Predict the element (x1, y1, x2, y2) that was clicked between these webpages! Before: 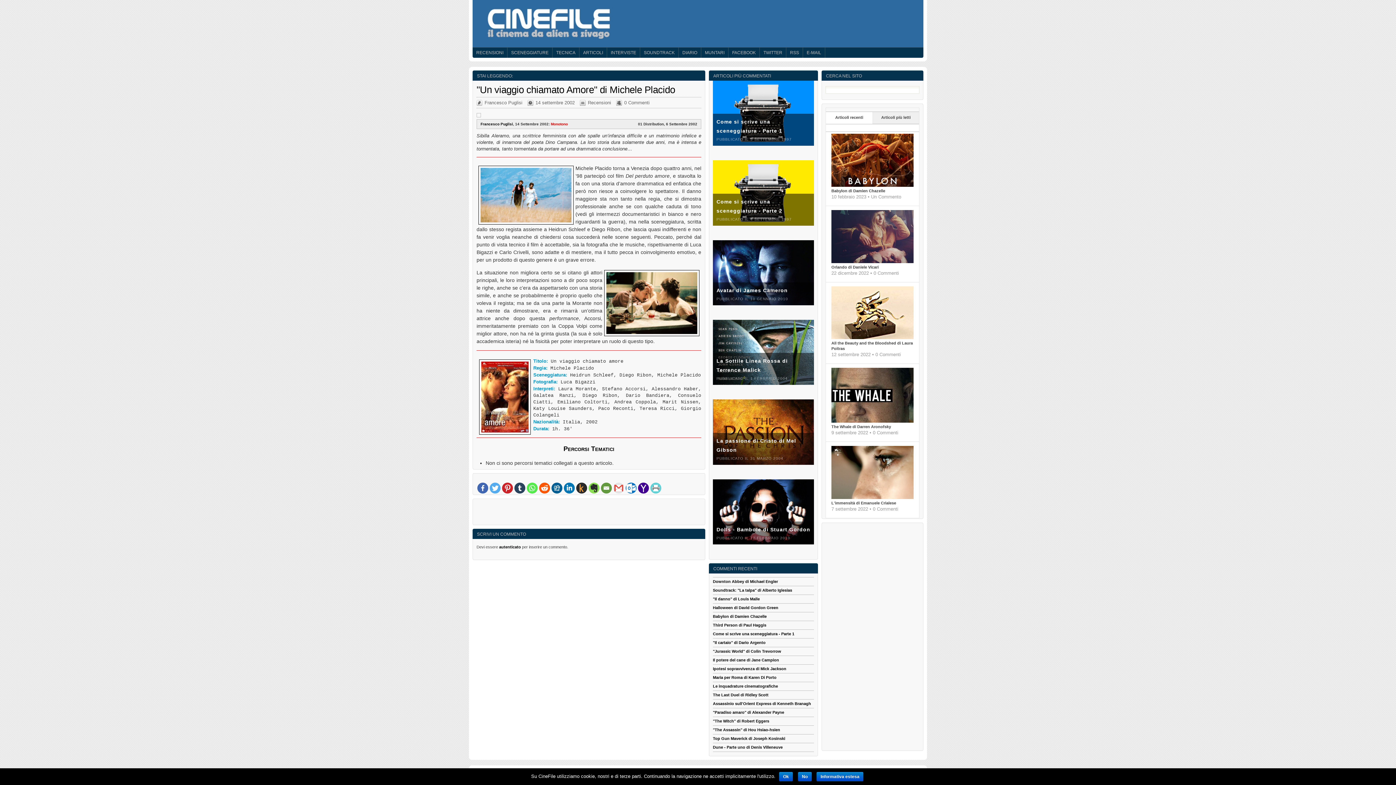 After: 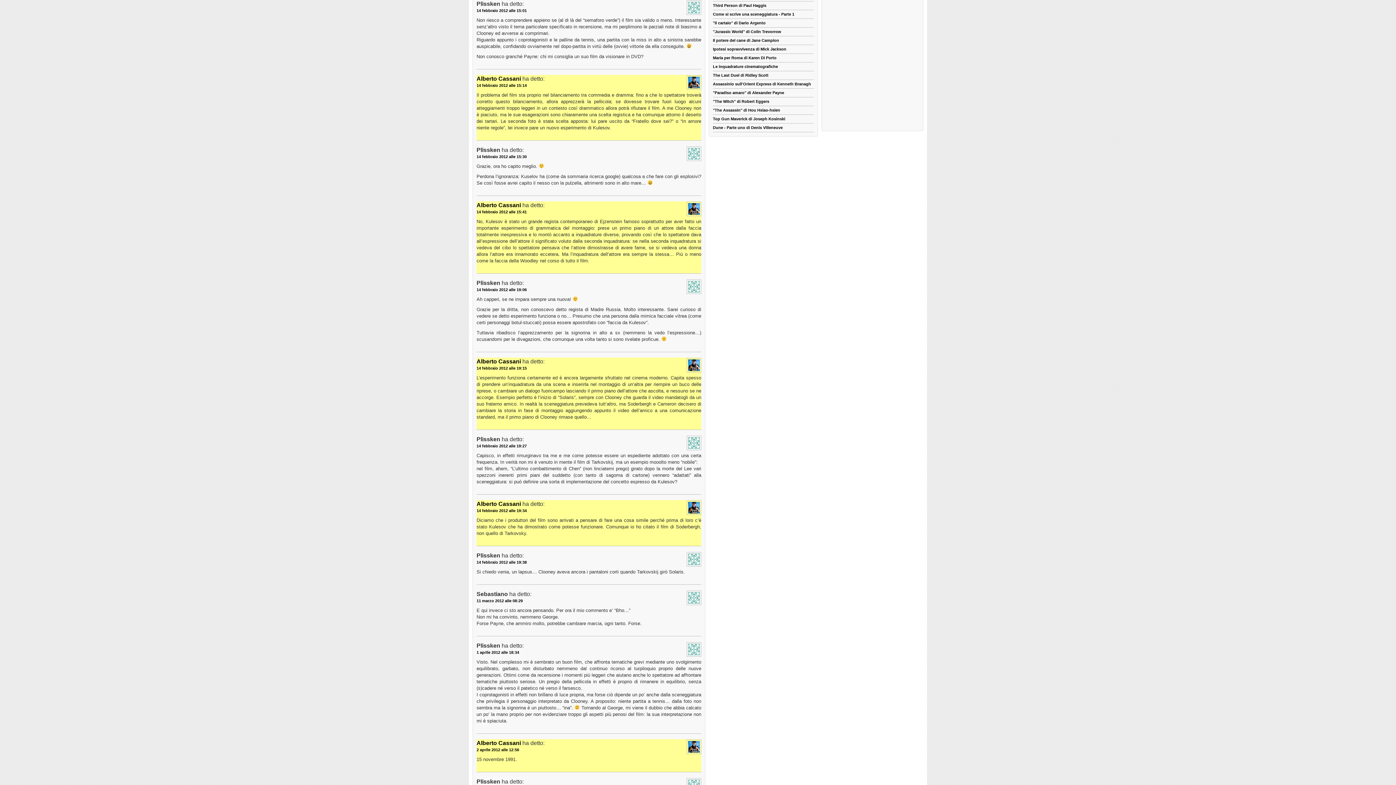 Action: bbox: (713, 710, 784, 714) label: "Paradiso amaro" di Alexander Payne